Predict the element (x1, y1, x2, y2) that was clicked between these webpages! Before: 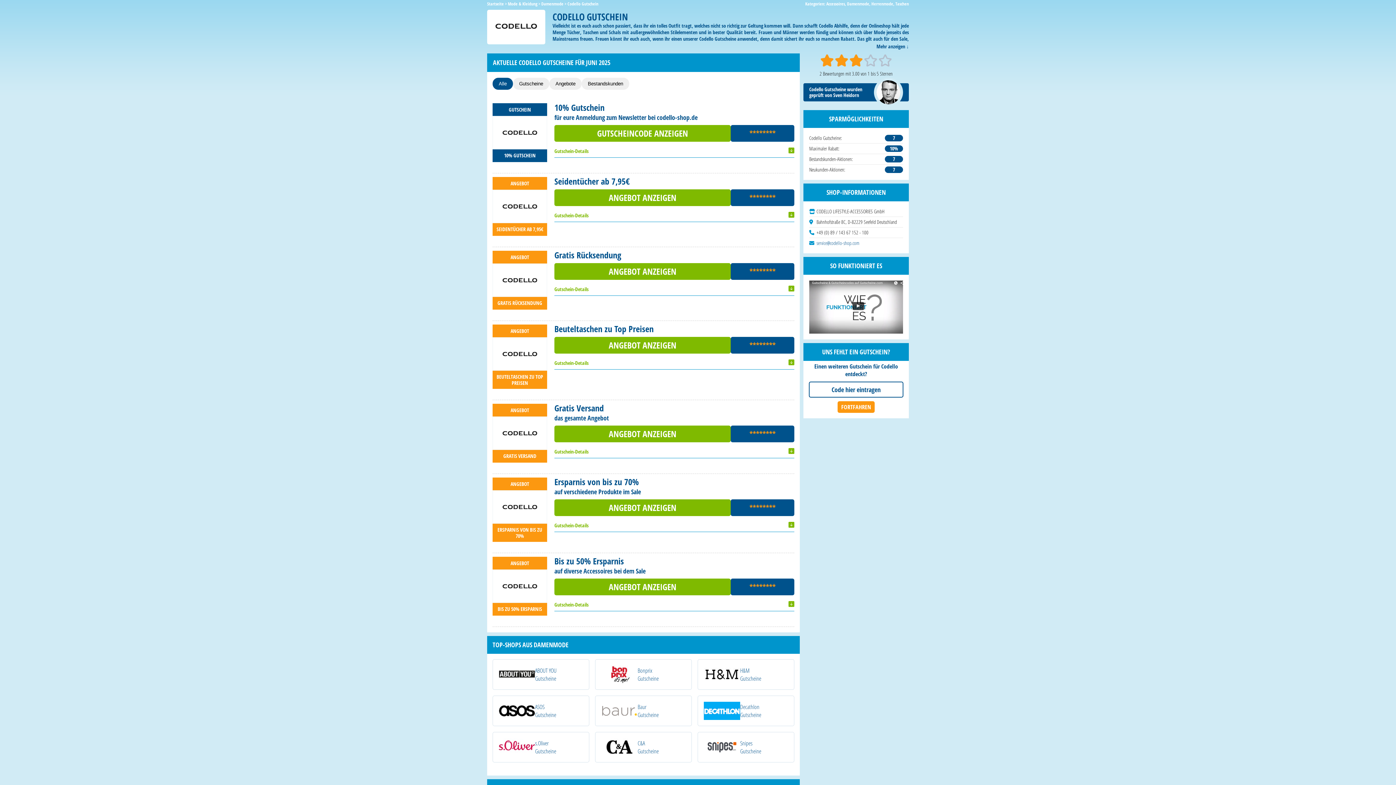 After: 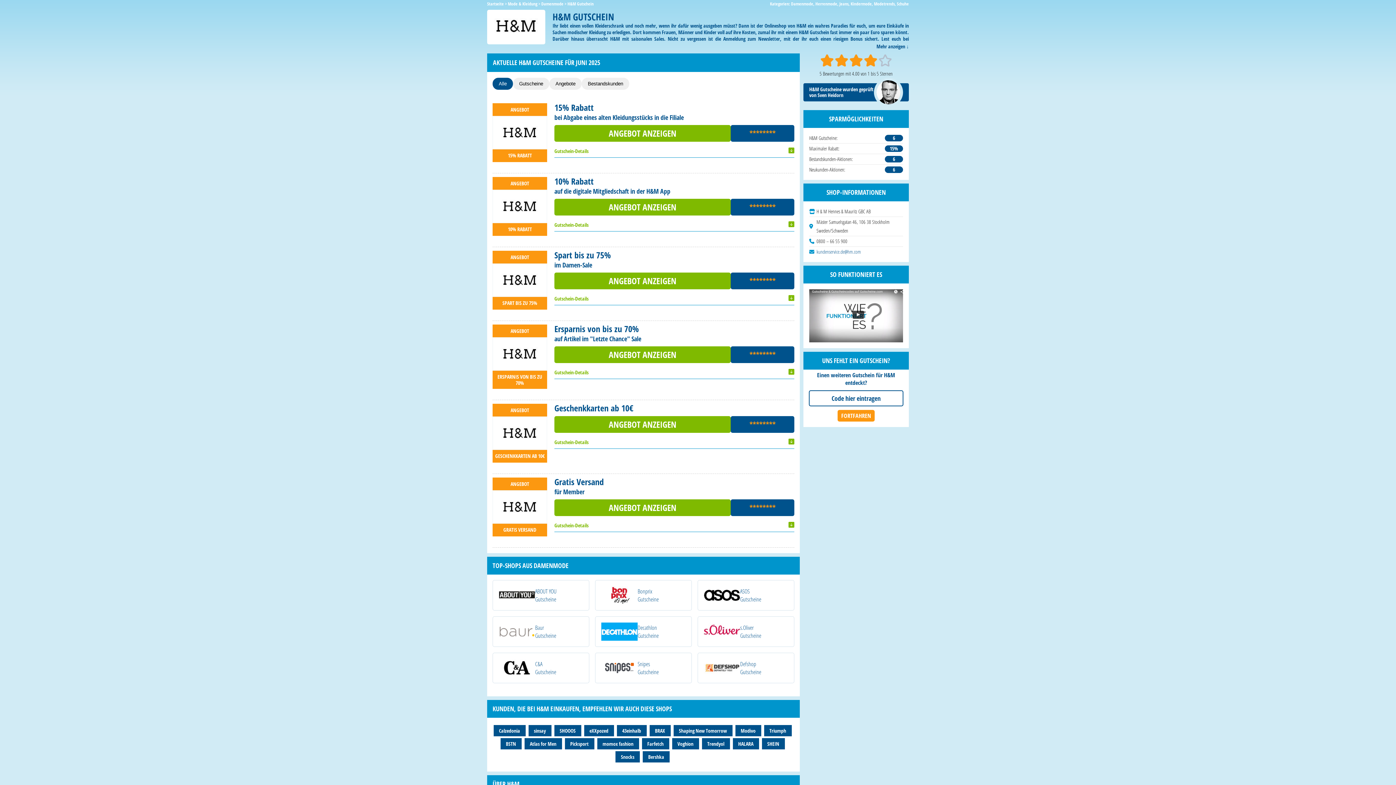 Action: bbox: (698, 660, 794, 689) label: H&M
Gutscheine